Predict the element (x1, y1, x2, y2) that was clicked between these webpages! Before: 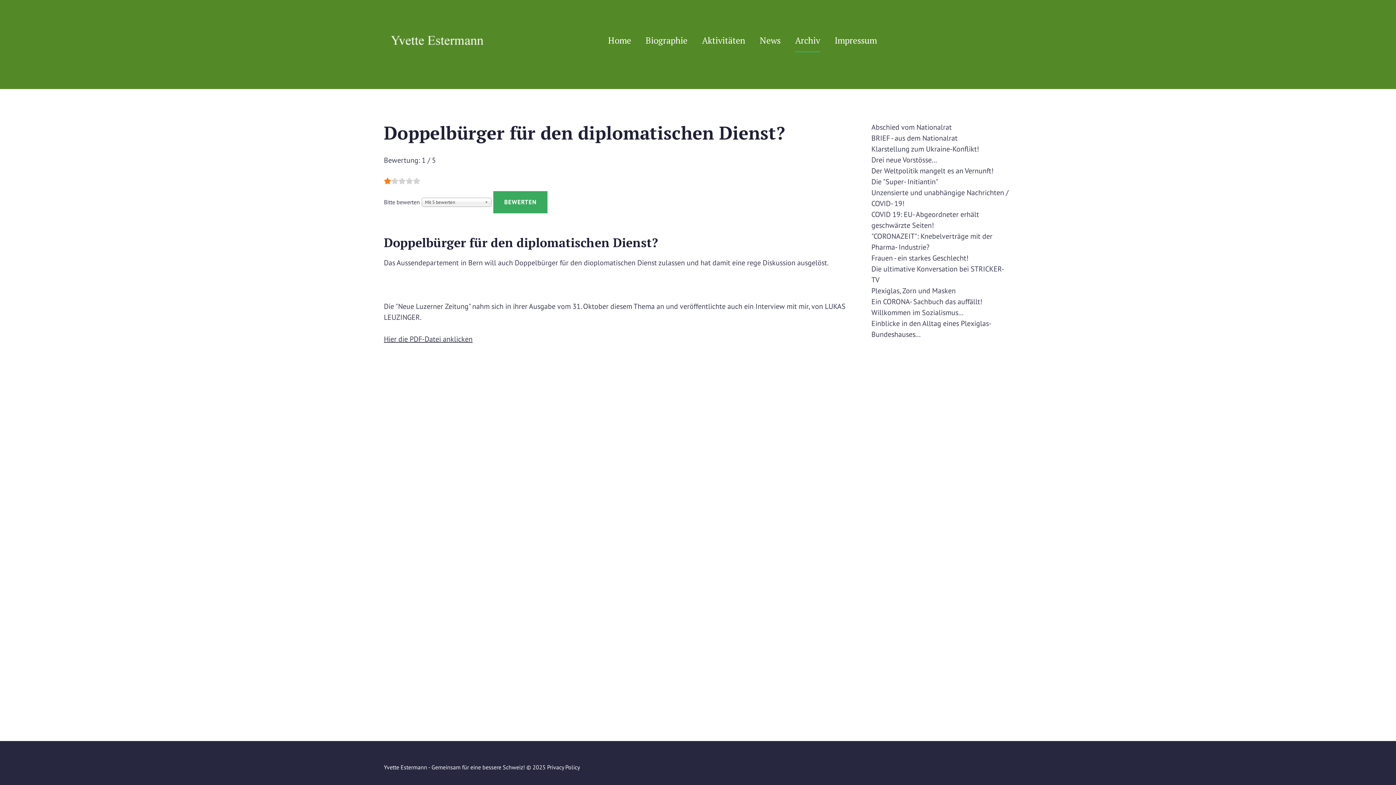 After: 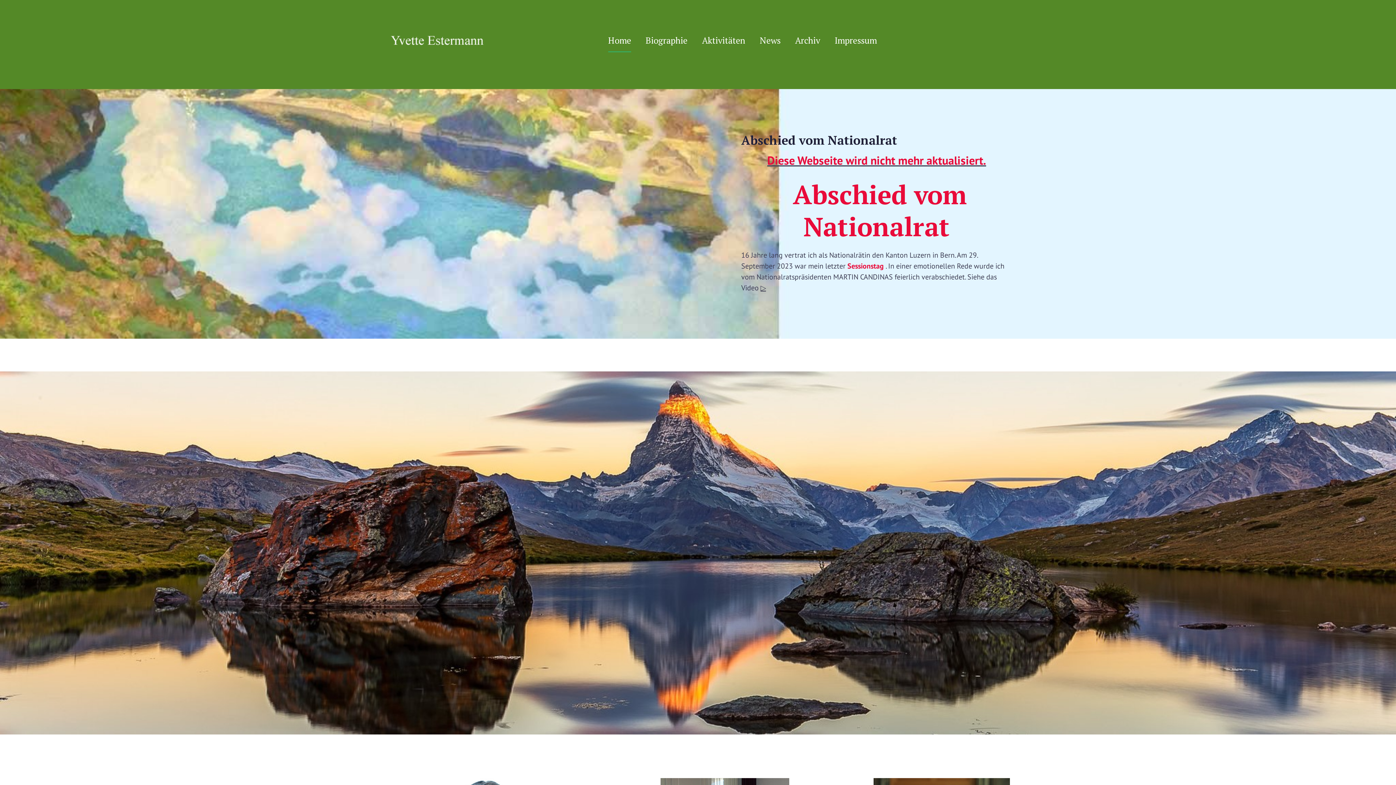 Action: label: Home bbox: (601, 29, 638, 51)